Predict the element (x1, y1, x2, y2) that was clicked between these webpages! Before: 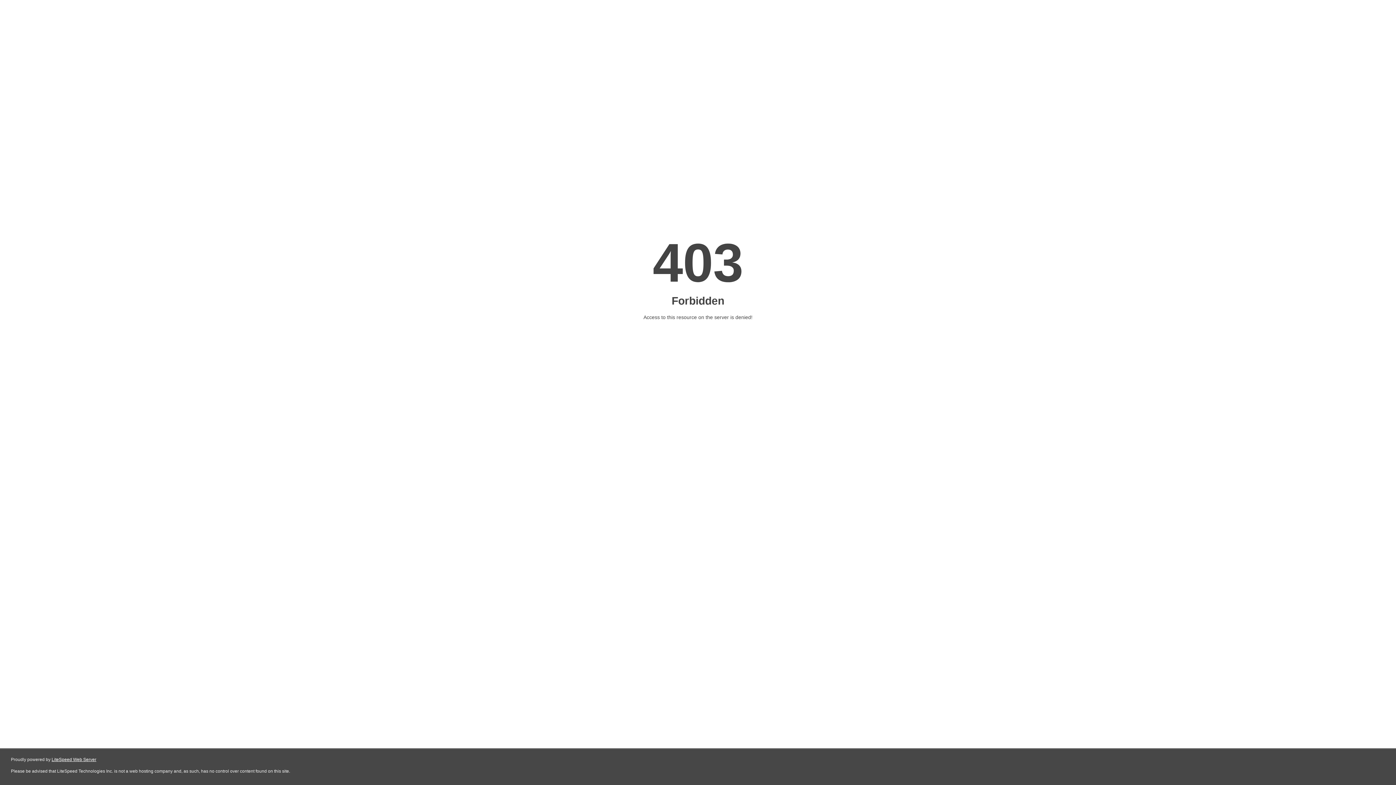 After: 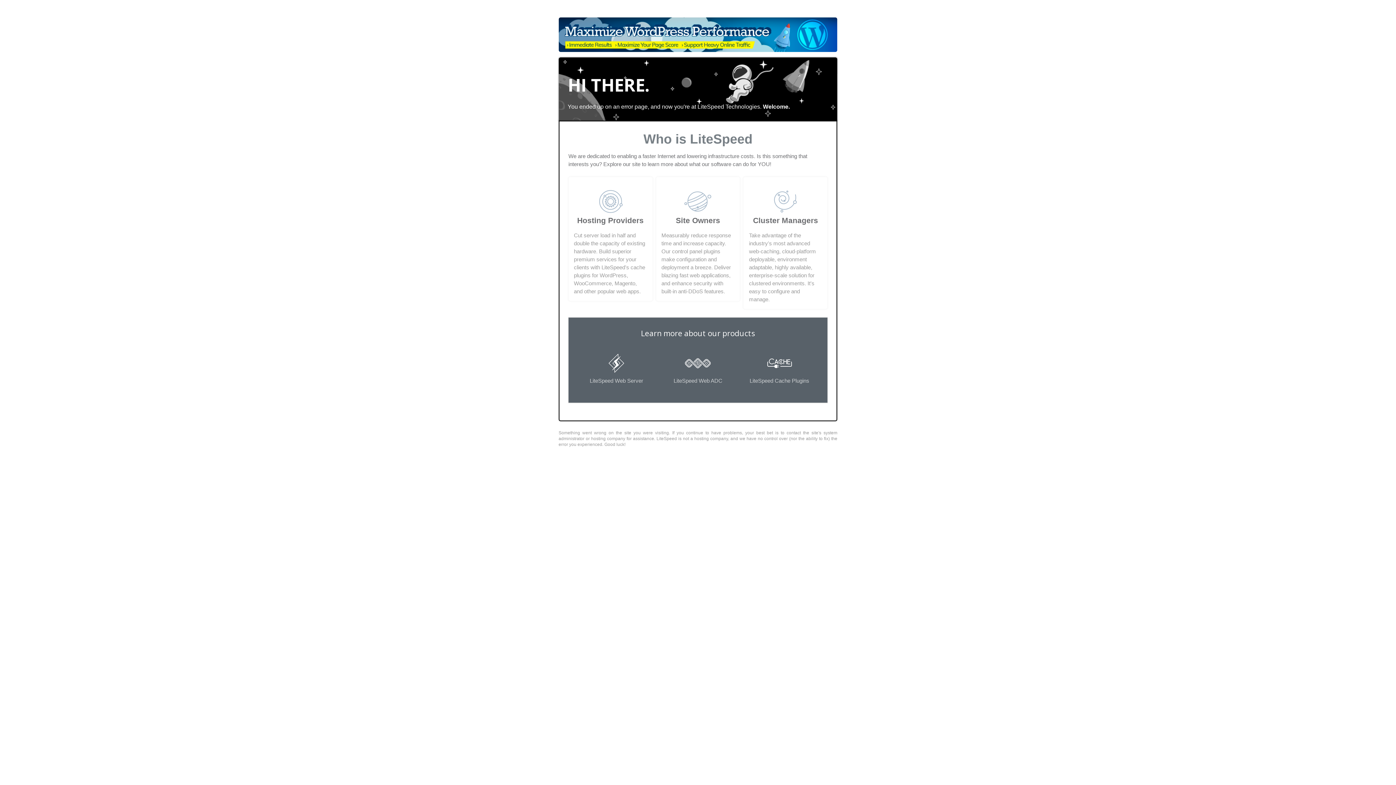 Action: bbox: (51, 757, 96, 762) label: LiteSpeed Web Server